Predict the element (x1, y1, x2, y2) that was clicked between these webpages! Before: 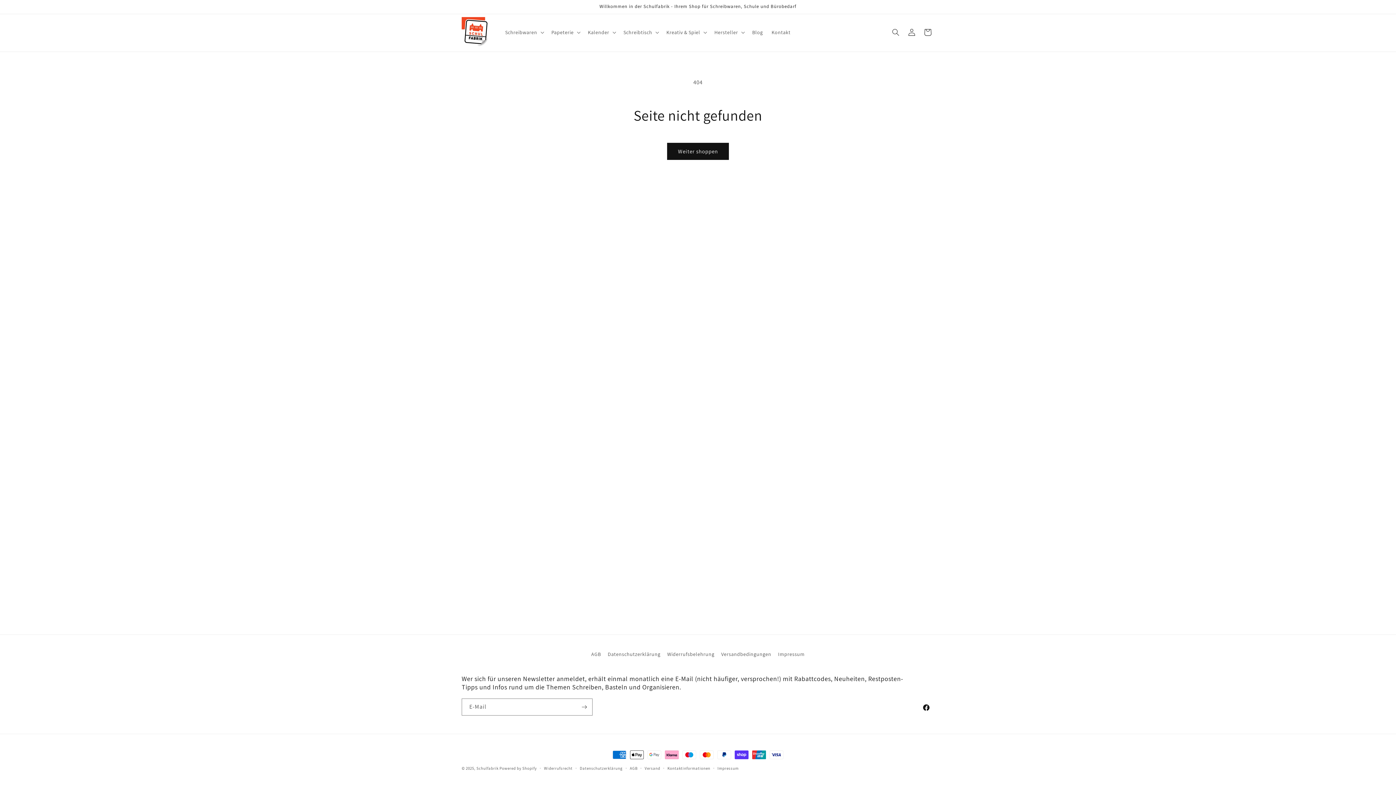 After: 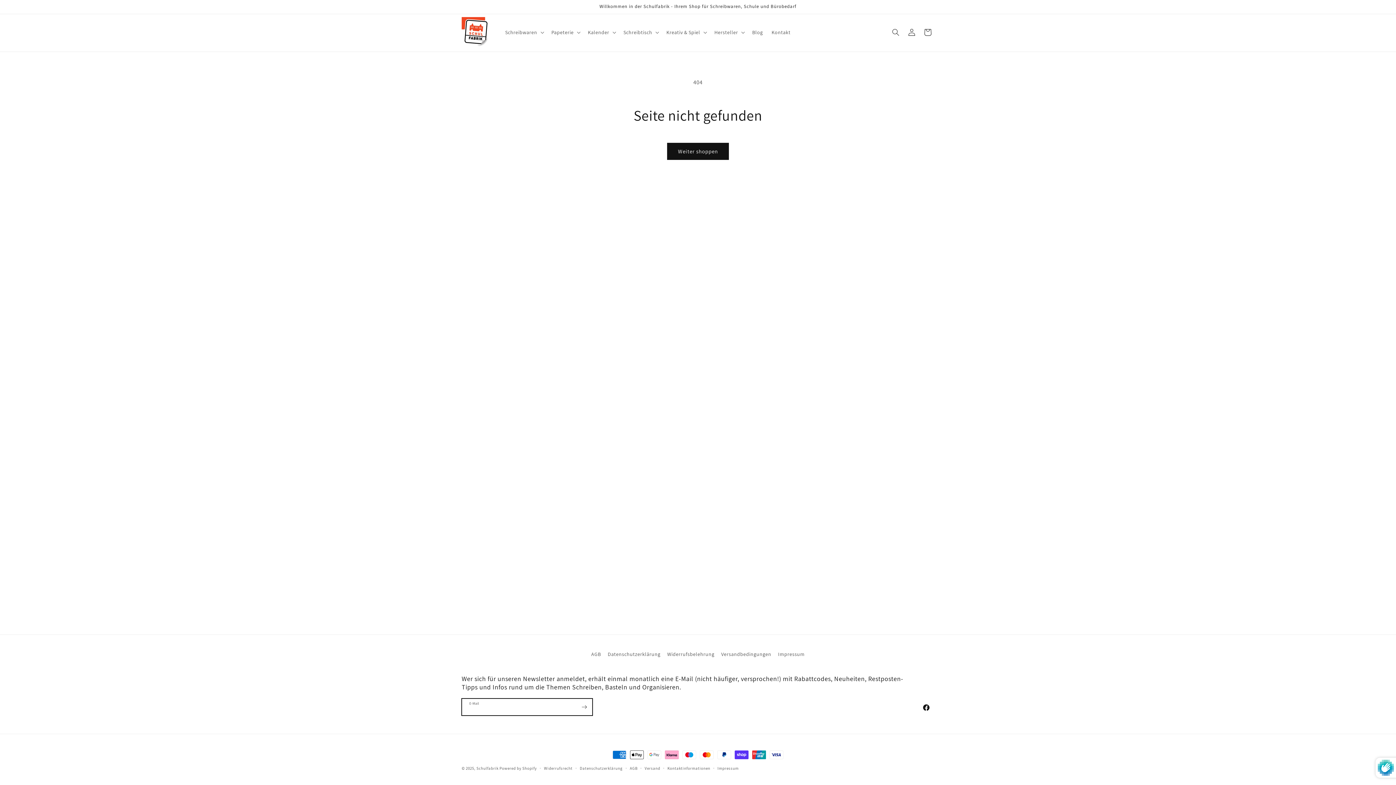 Action: label: Abonnieren bbox: (576, 698, 592, 716)